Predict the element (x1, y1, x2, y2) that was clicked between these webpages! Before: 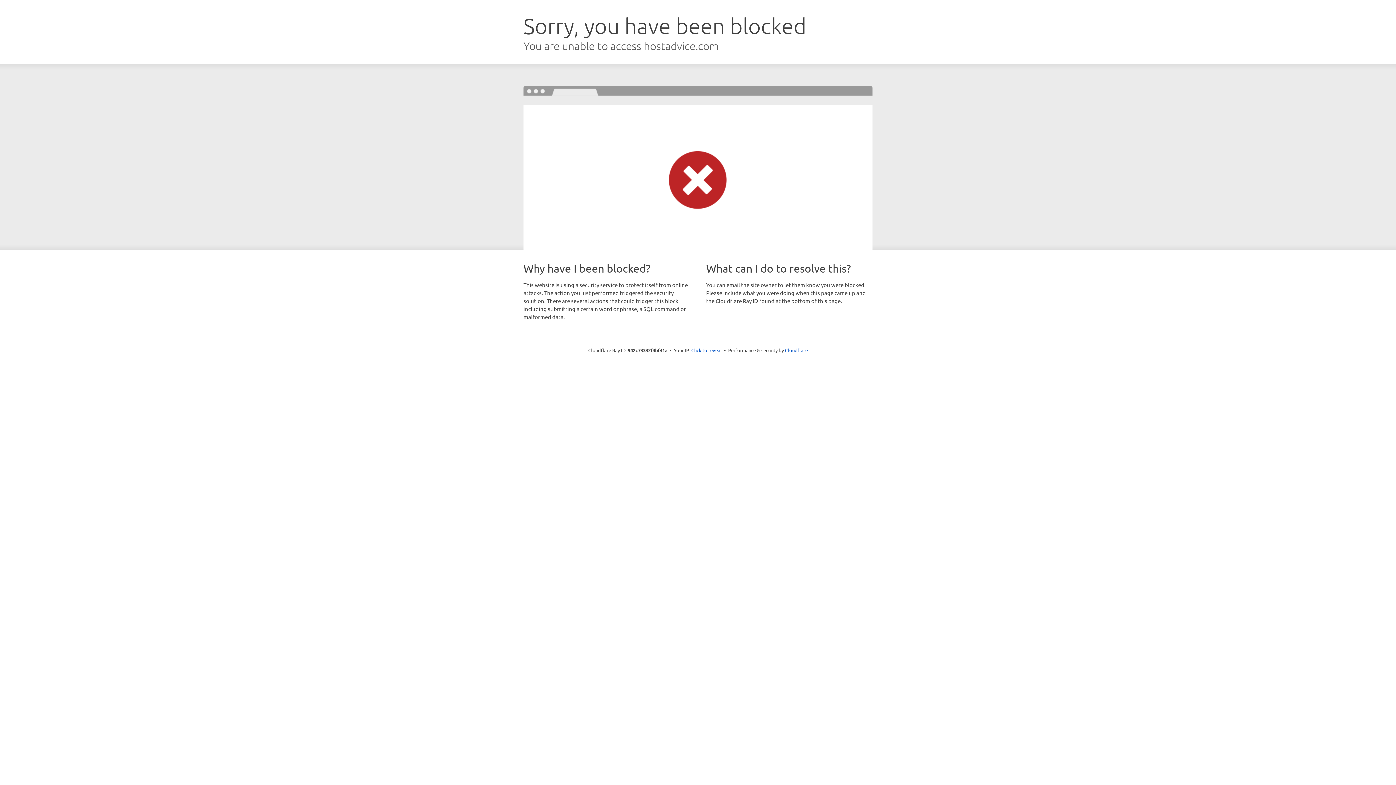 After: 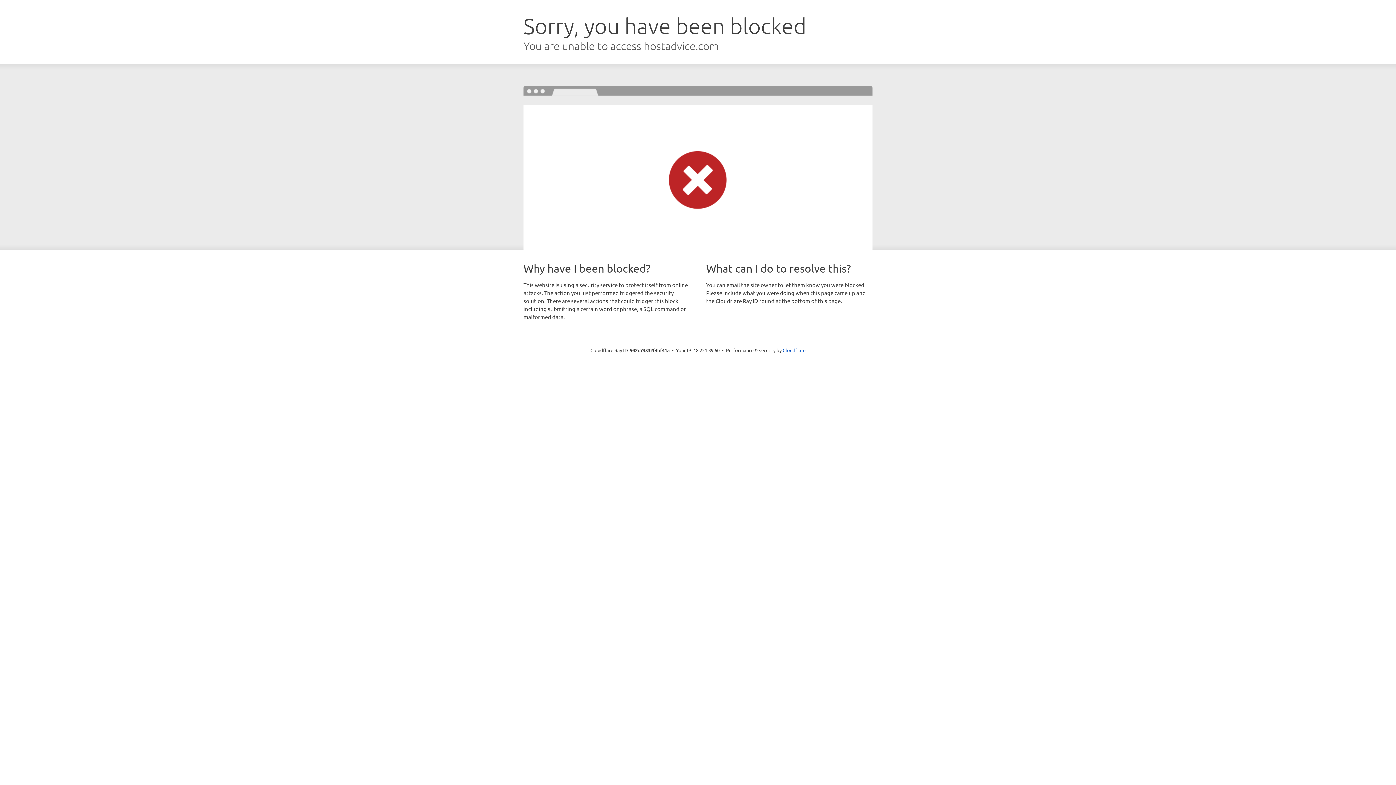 Action: label: Click to reveal bbox: (691, 346, 722, 353)